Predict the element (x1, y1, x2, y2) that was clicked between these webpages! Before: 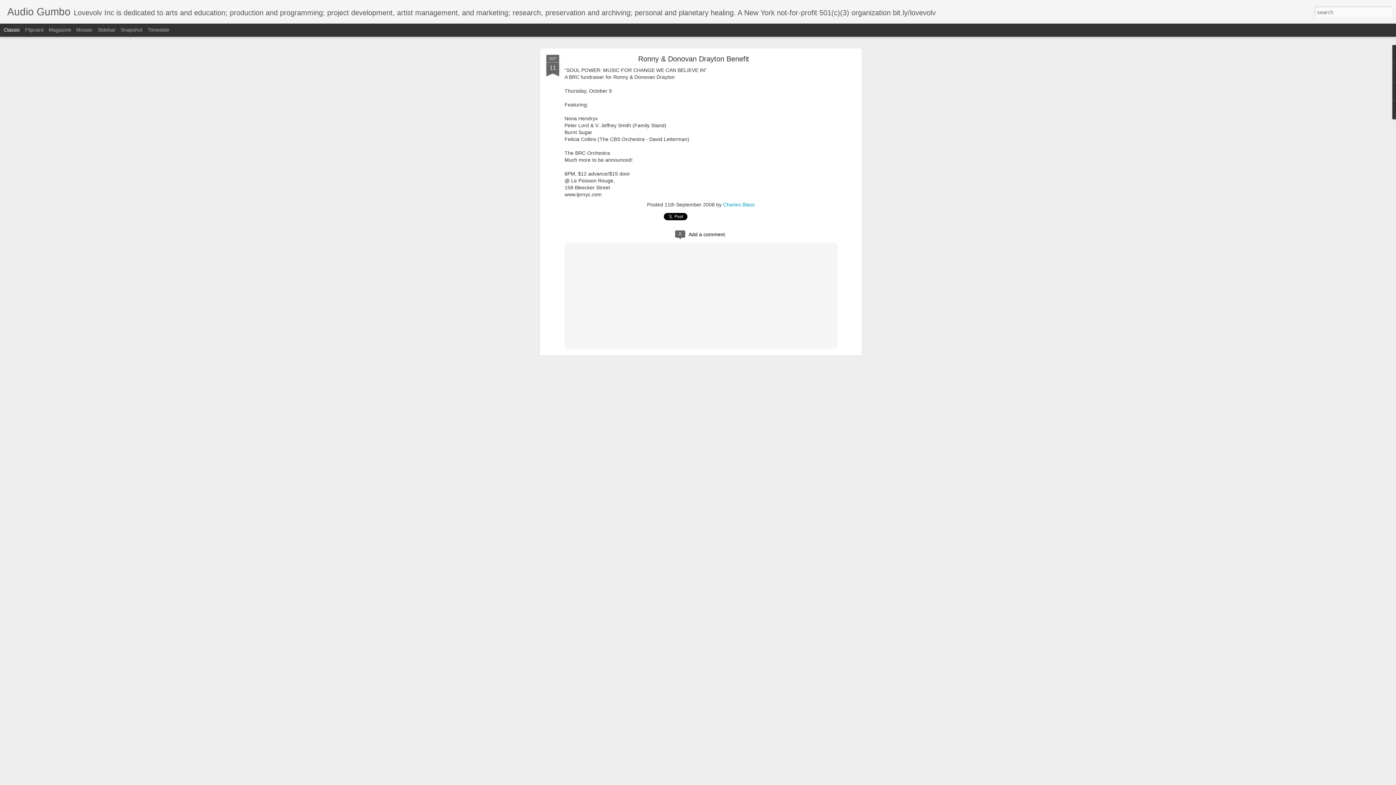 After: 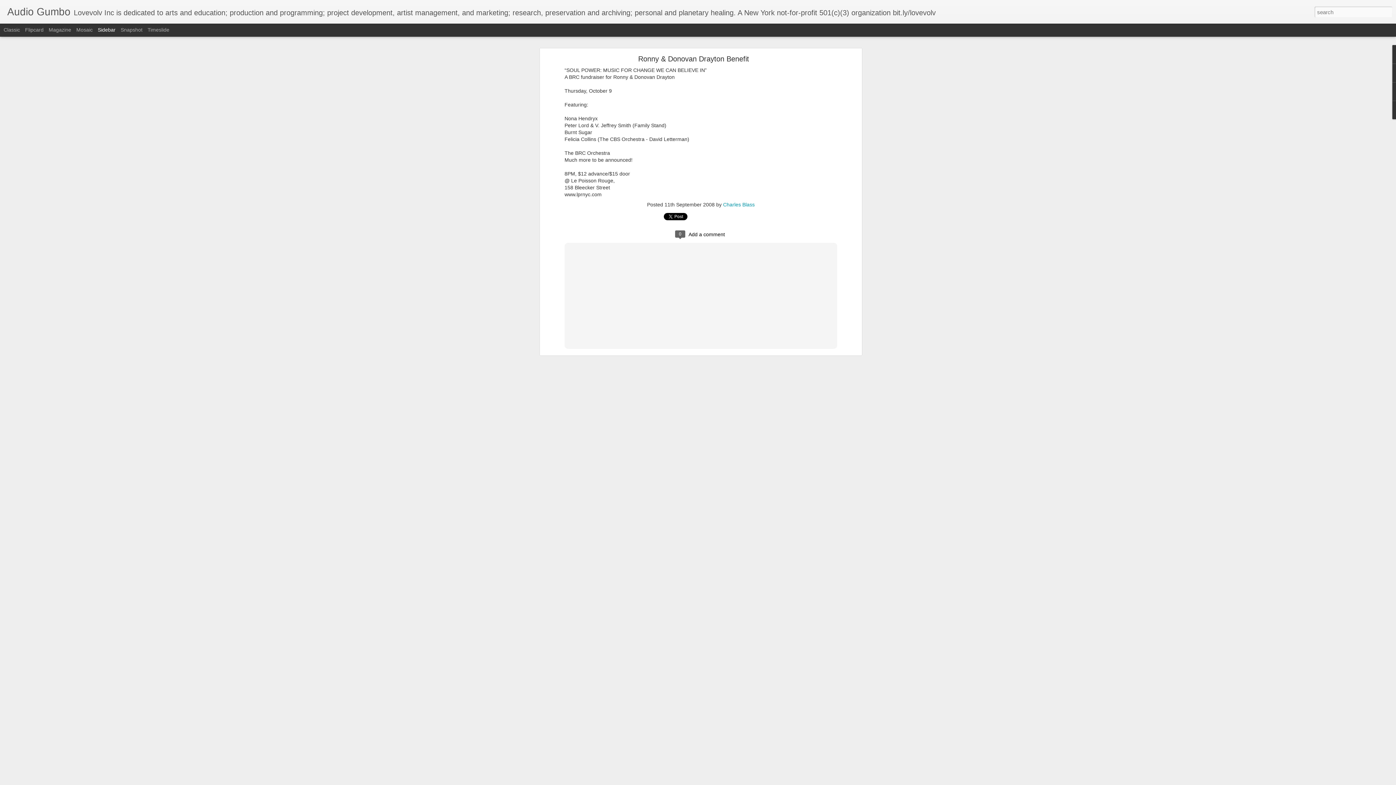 Action: bbox: (97, 26, 115, 32) label: Sidebar